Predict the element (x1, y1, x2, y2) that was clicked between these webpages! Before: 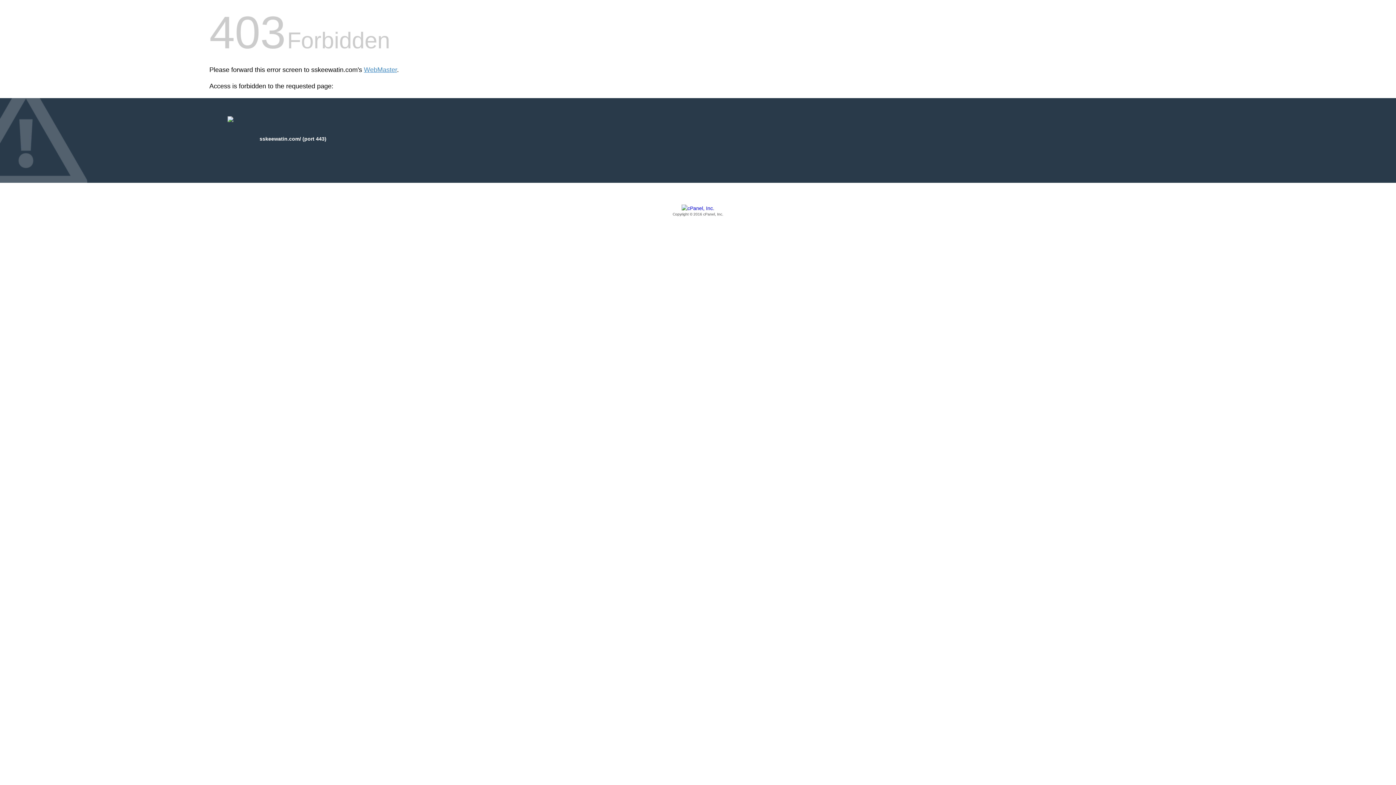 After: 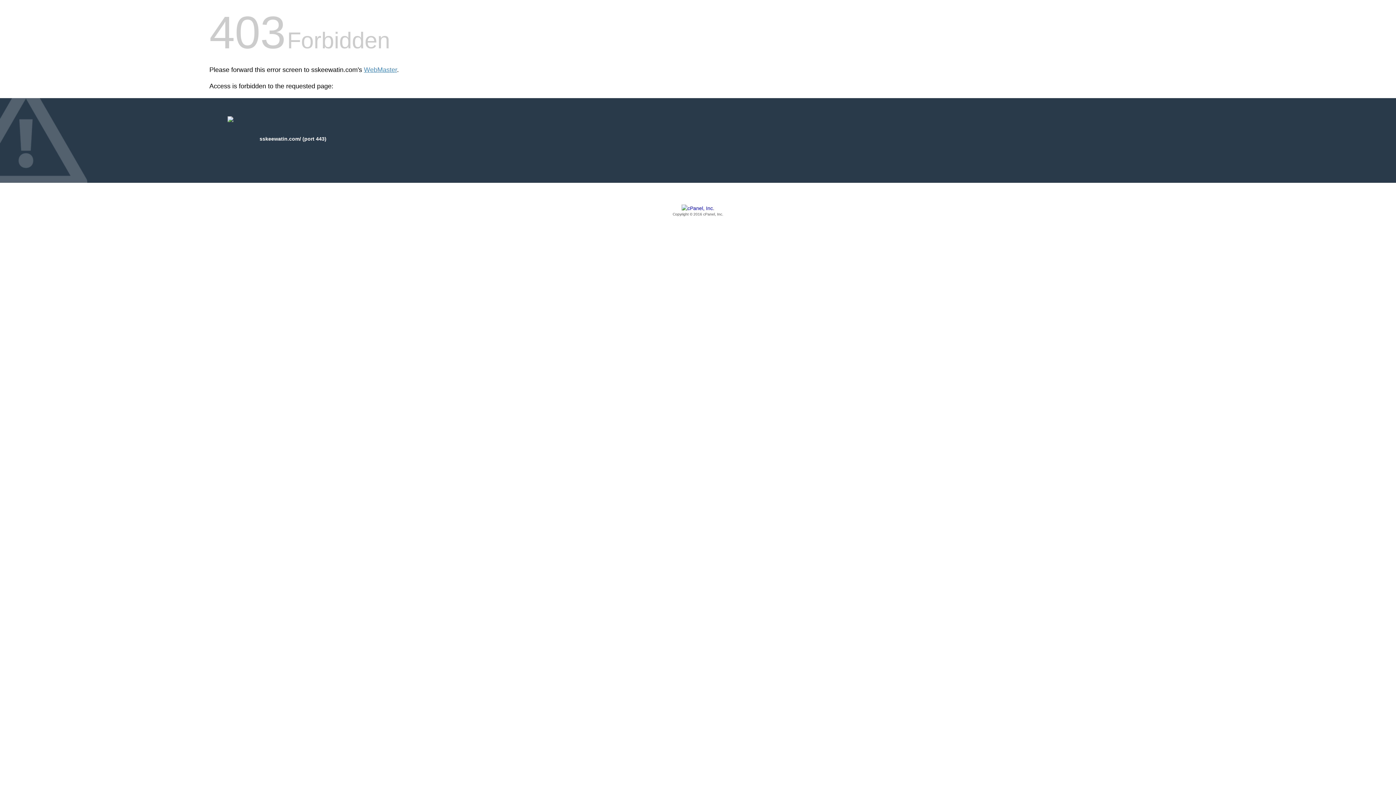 Action: label: Copyright © 2016 cPanel, Inc. bbox: (209, 205, 1186, 217)